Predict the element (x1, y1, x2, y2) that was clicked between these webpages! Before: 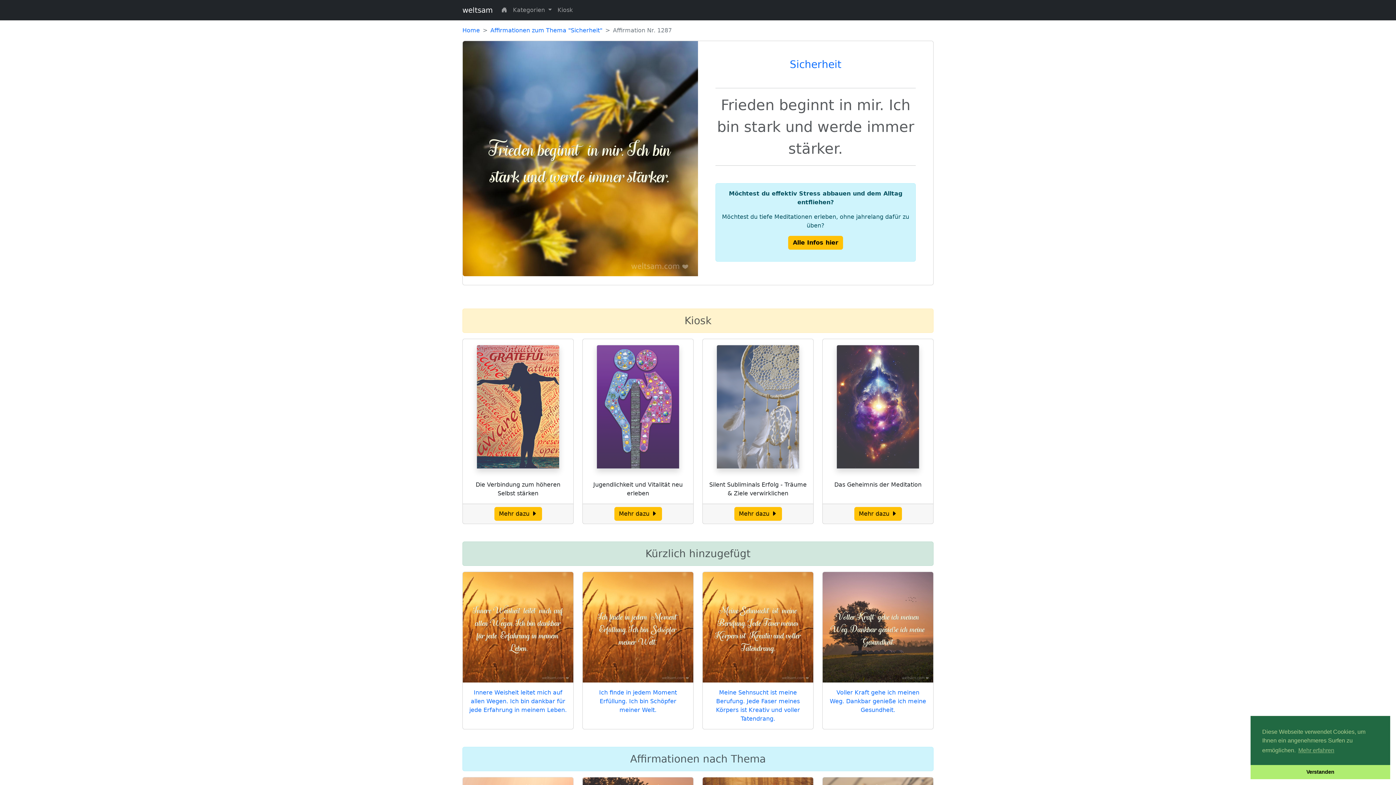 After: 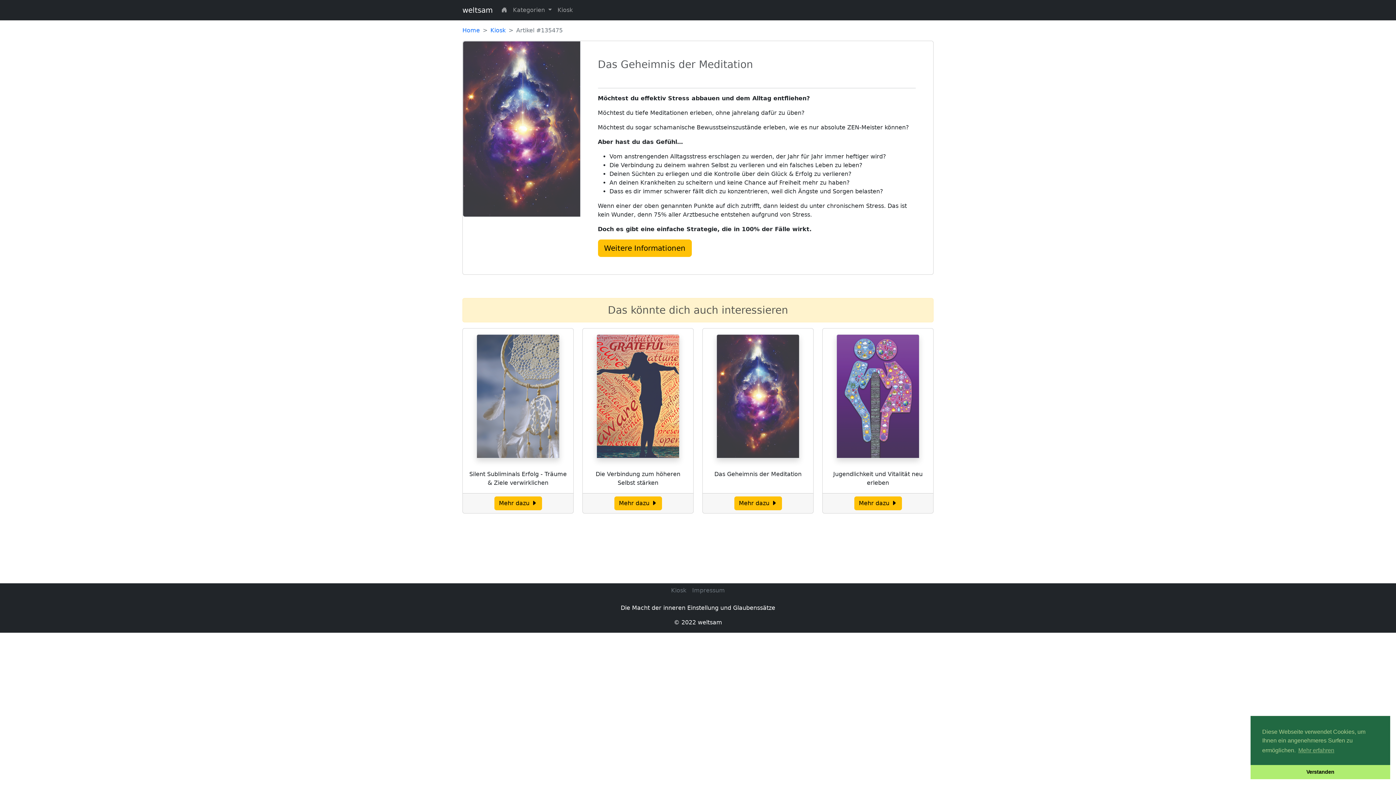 Action: bbox: (854, 507, 902, 521) label: Mehr dazu 